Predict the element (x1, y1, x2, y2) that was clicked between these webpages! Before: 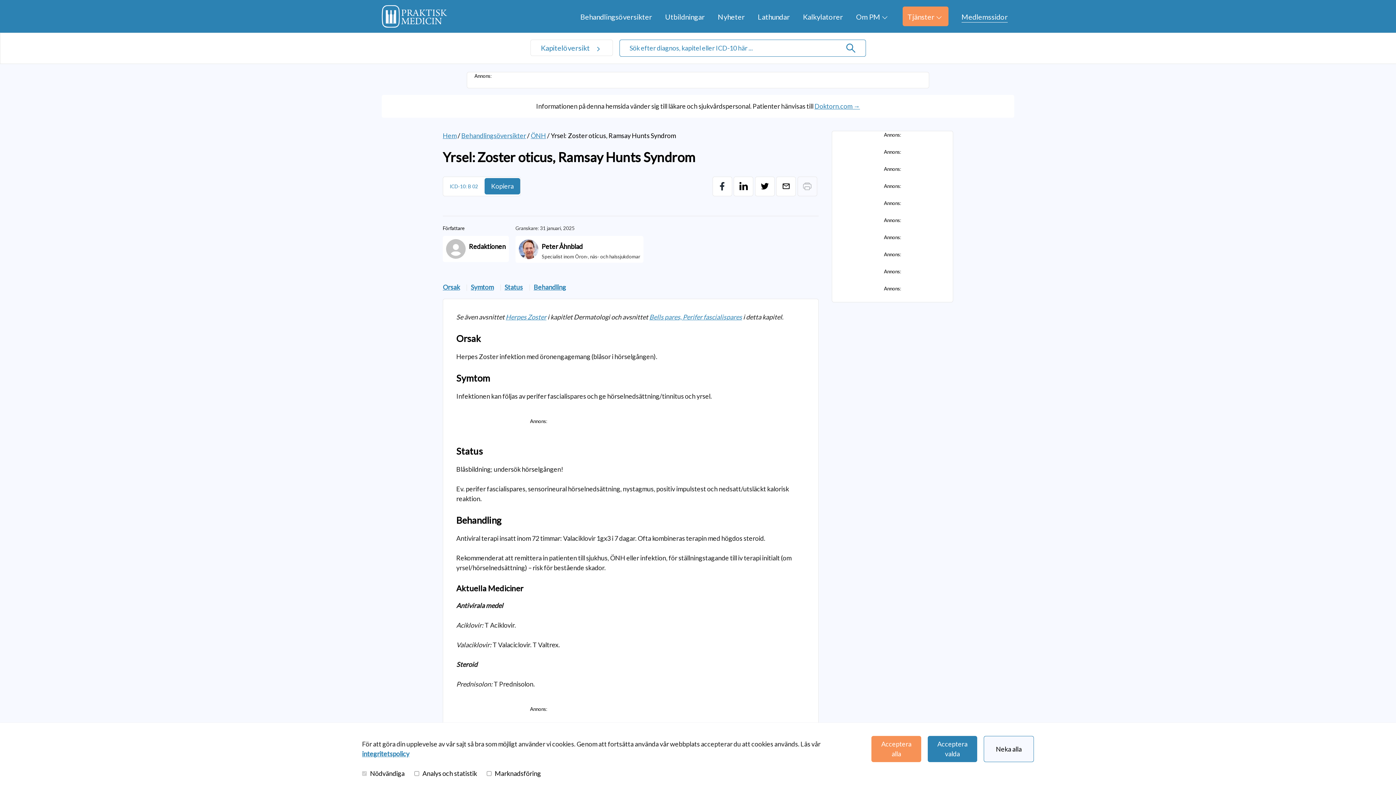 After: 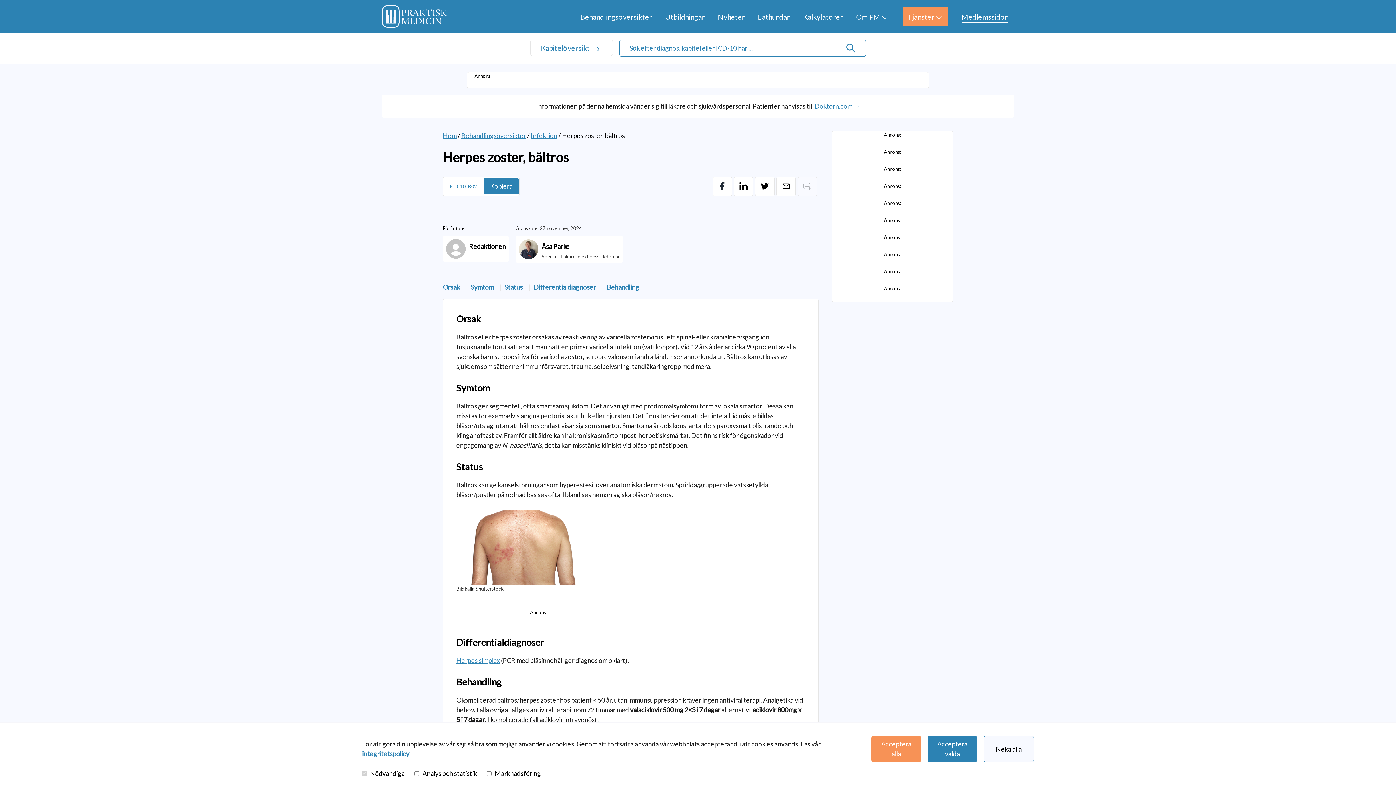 Action: bbox: (505, 313, 546, 321) label: Herpes Zoster